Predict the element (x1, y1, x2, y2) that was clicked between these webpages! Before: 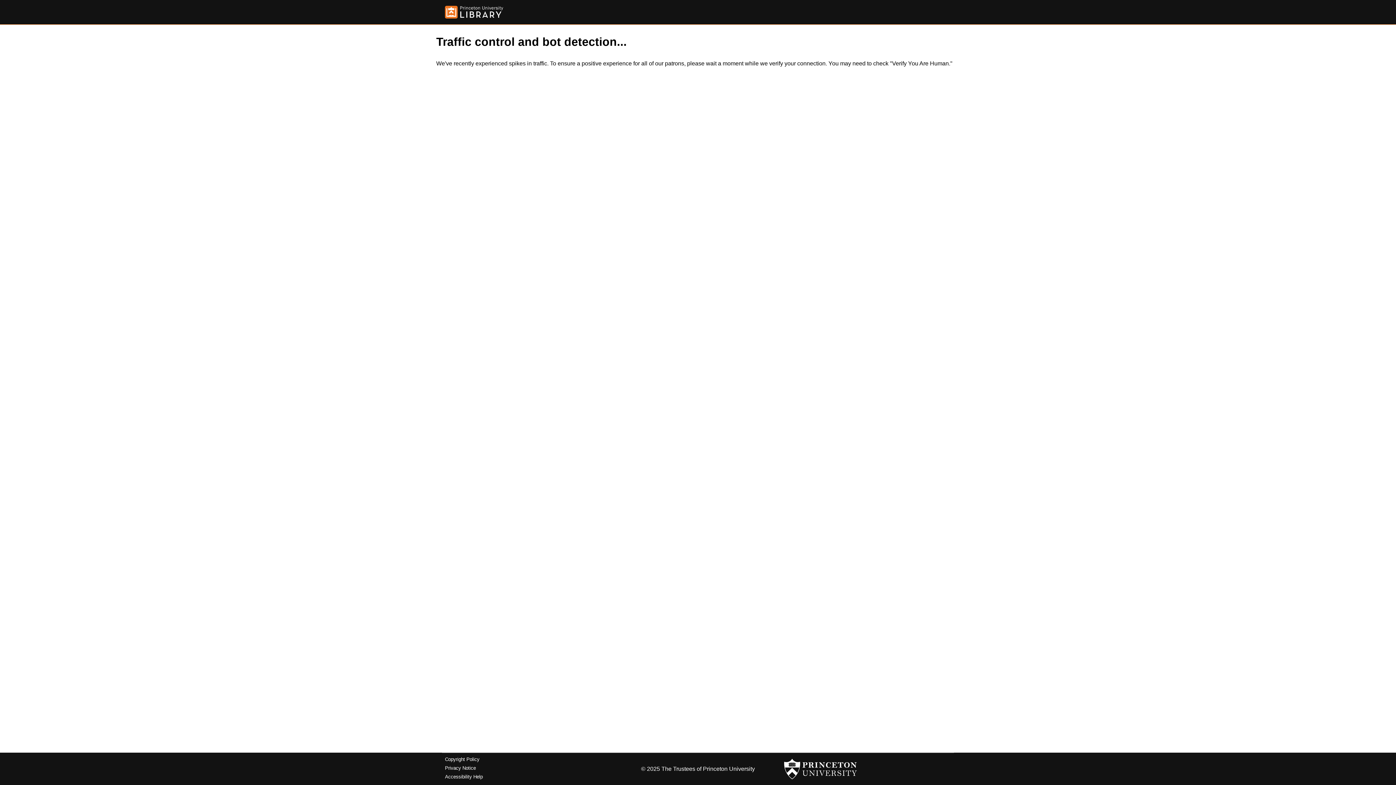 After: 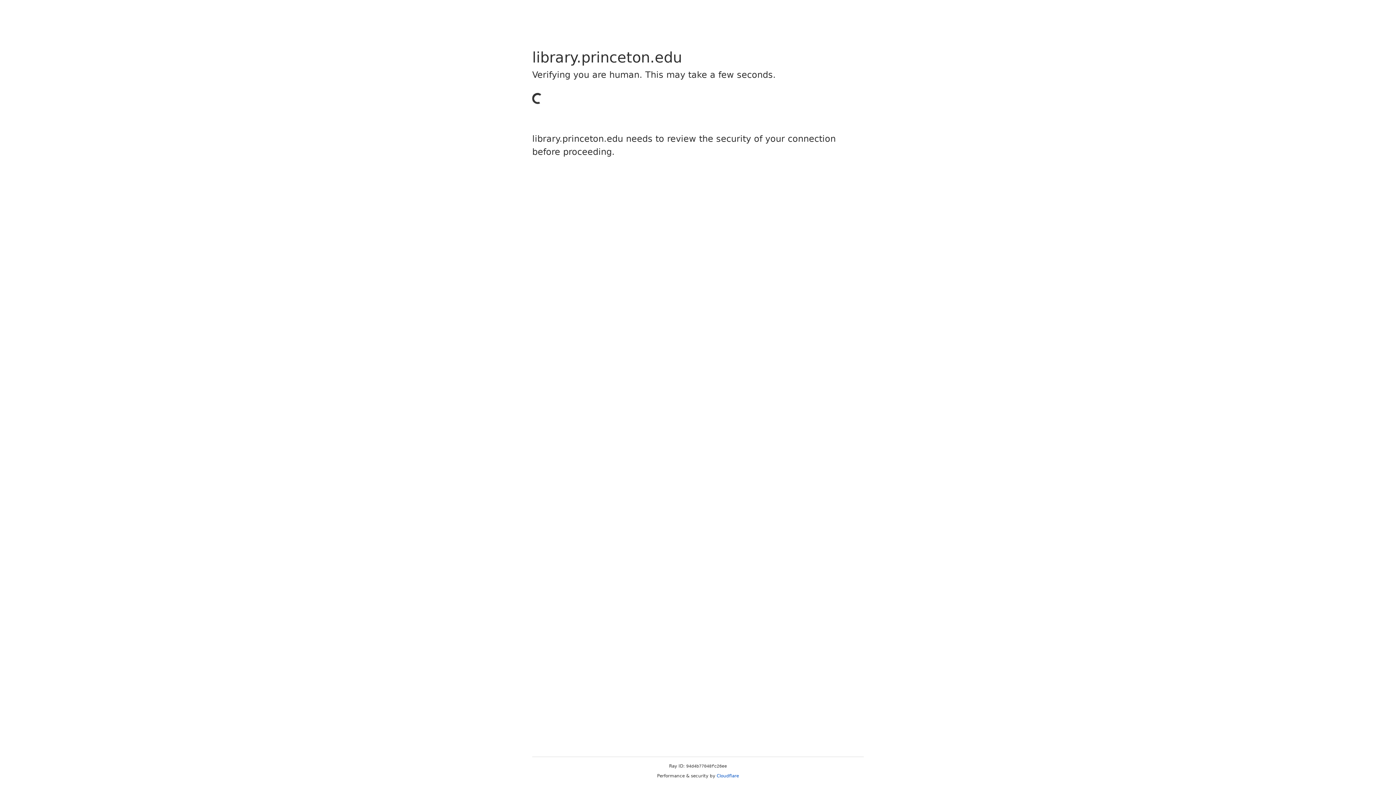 Action: bbox: (445, 5, 503, 18)